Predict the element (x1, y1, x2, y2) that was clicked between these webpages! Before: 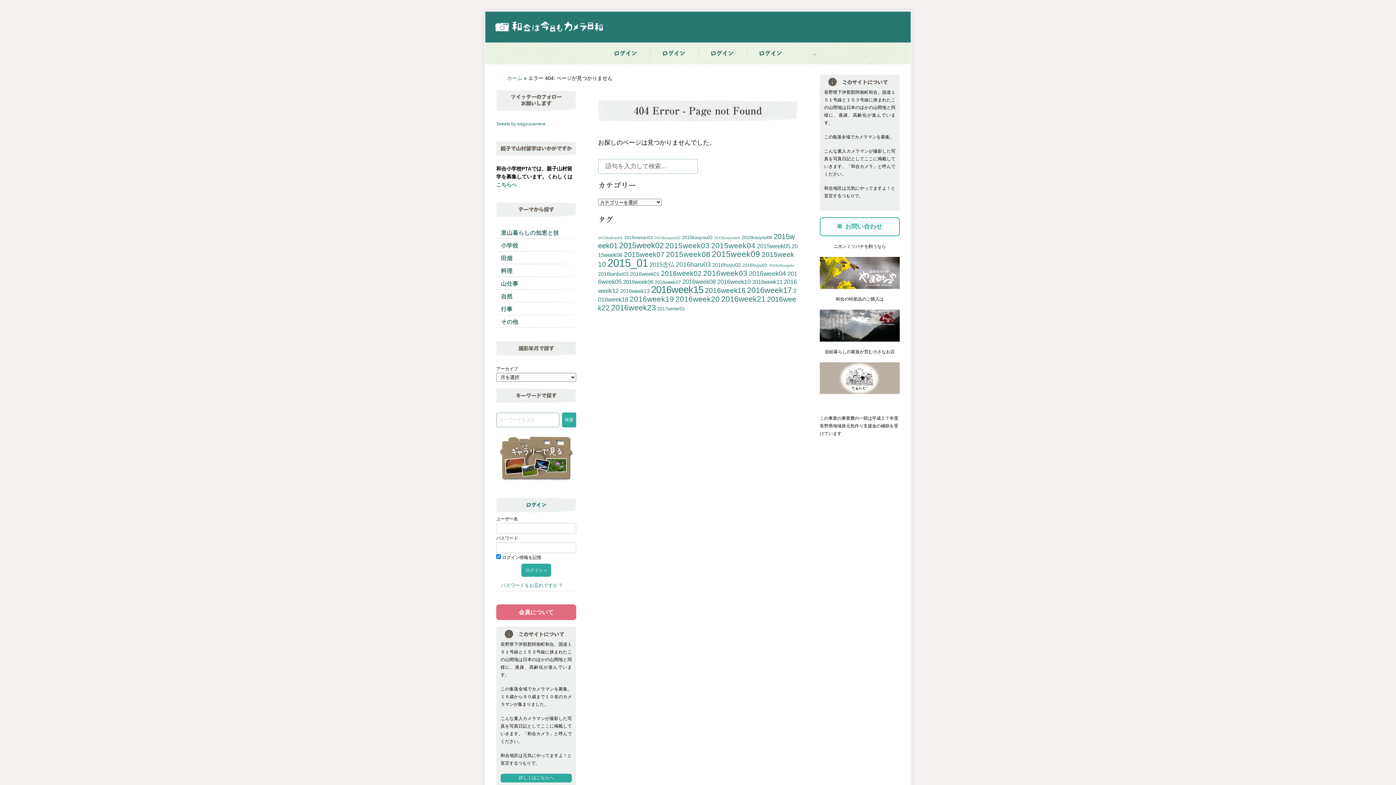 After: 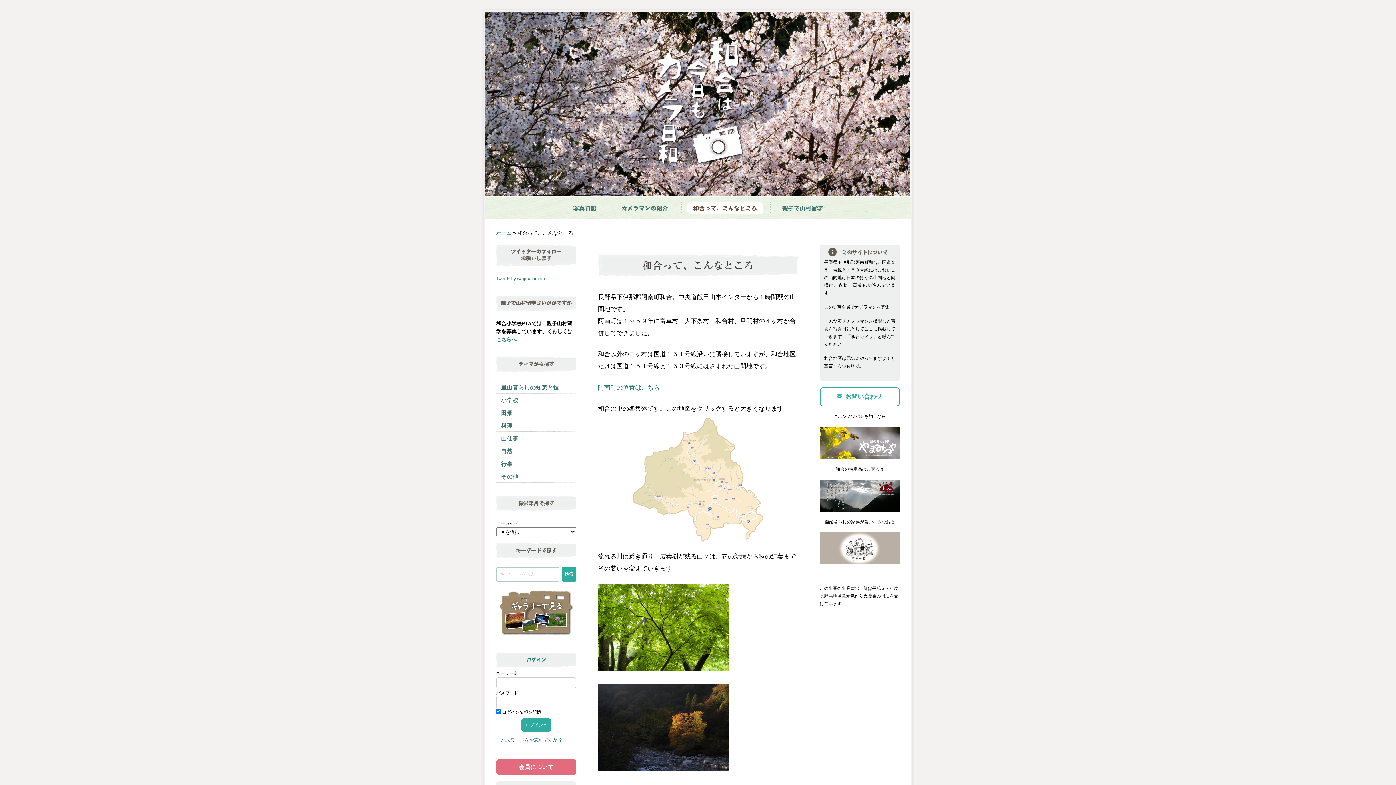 Action: bbox: (704, 47, 739, 59) label: ログイン